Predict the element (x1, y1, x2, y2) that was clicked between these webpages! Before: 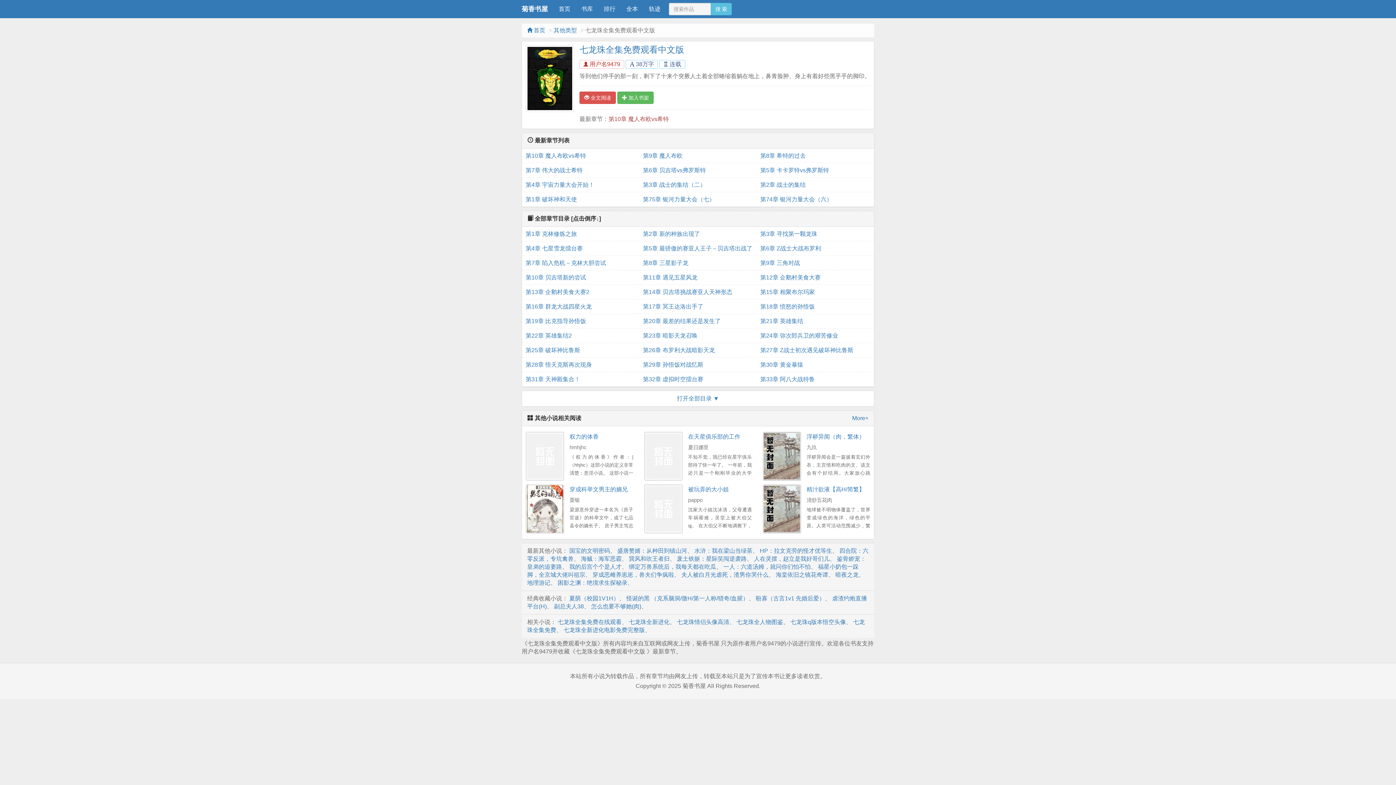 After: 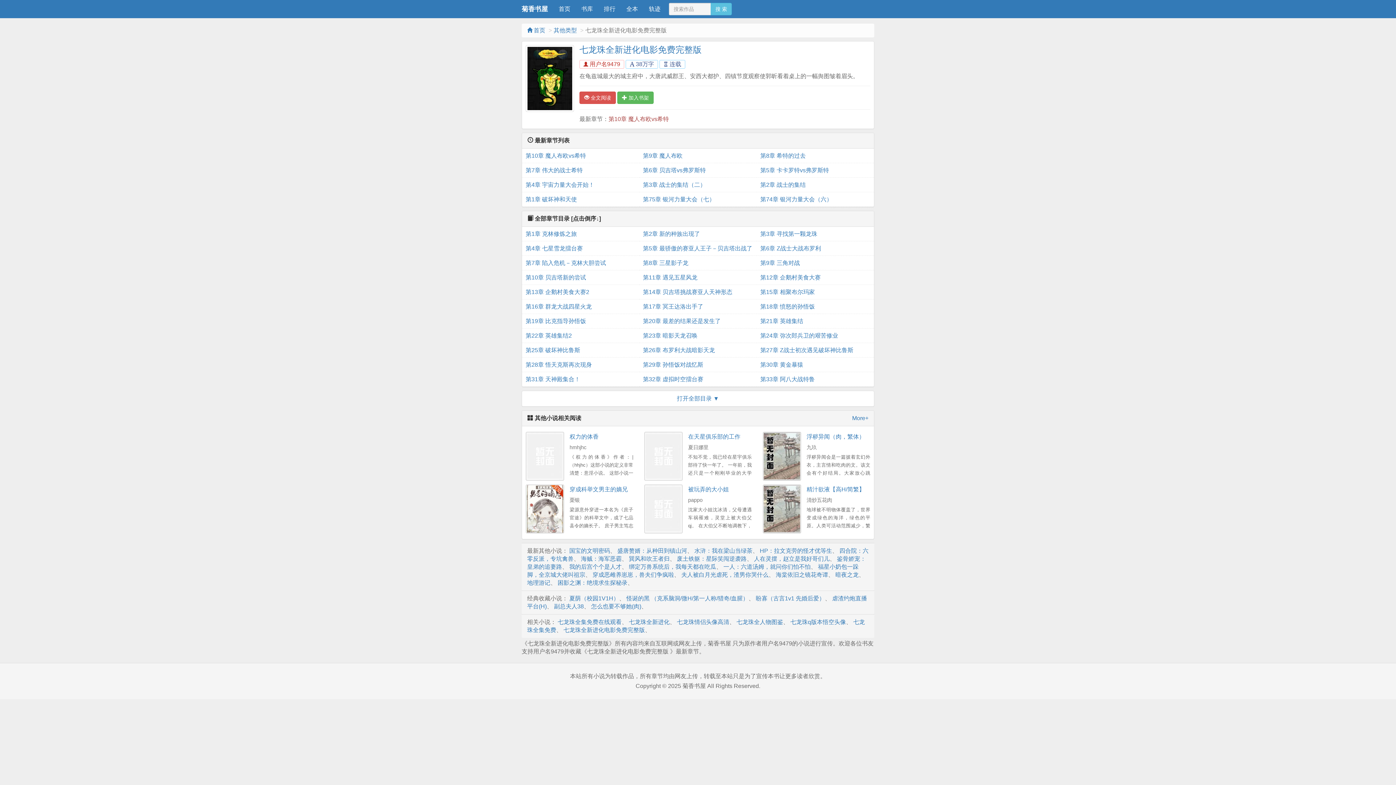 Action: bbox: (563, 627, 645, 633) label: 七龙珠全新进化电影免费完整版